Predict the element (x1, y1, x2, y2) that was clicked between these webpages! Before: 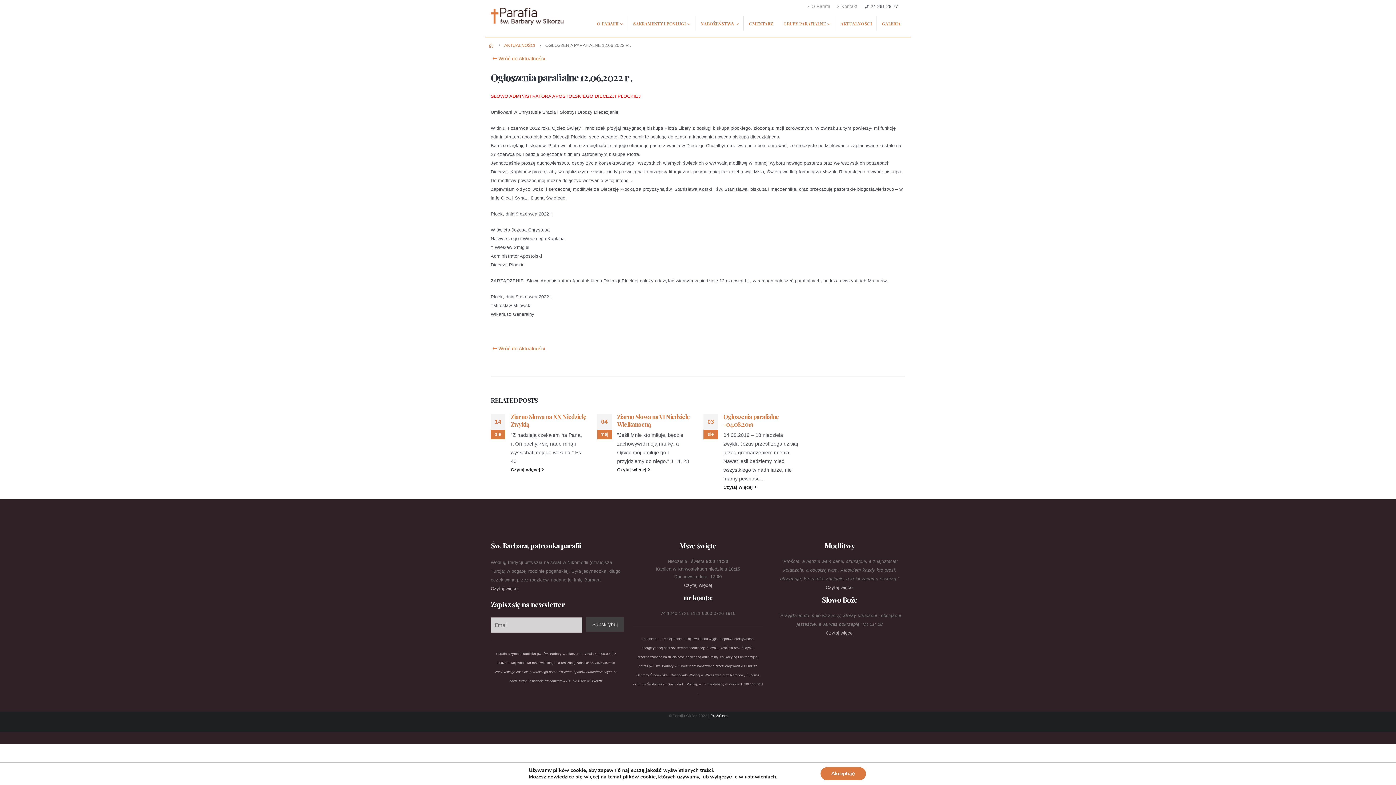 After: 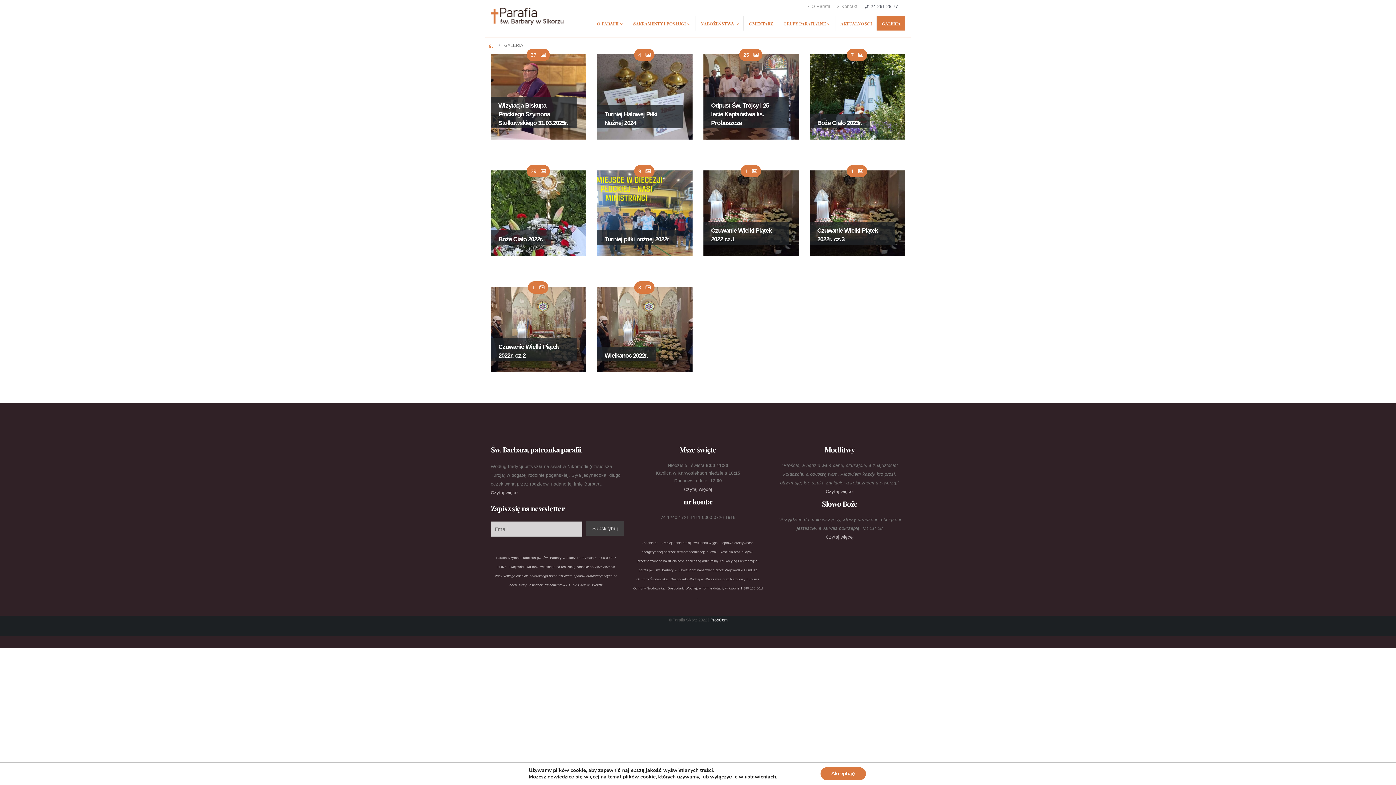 Action: bbox: (877, 16, 905, 30) label: GALERIA